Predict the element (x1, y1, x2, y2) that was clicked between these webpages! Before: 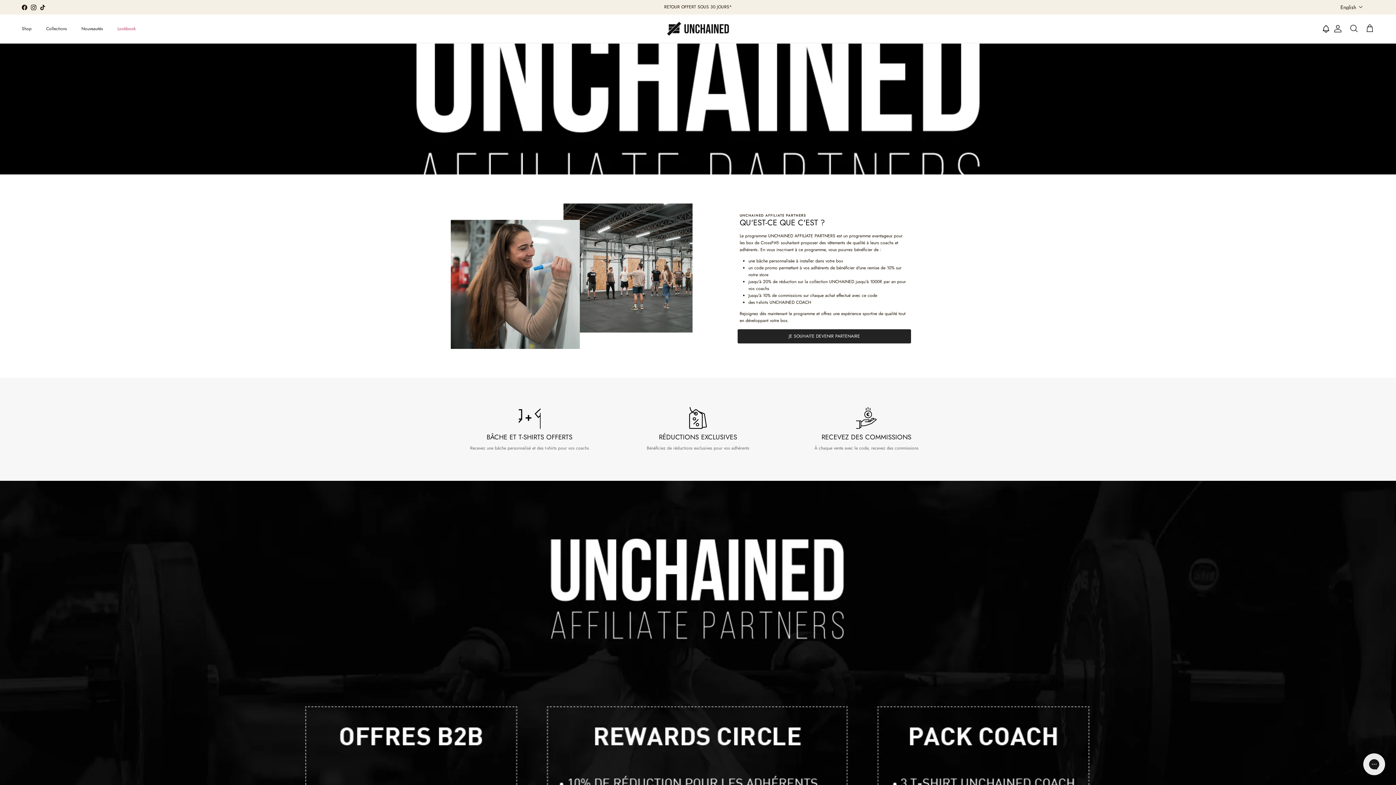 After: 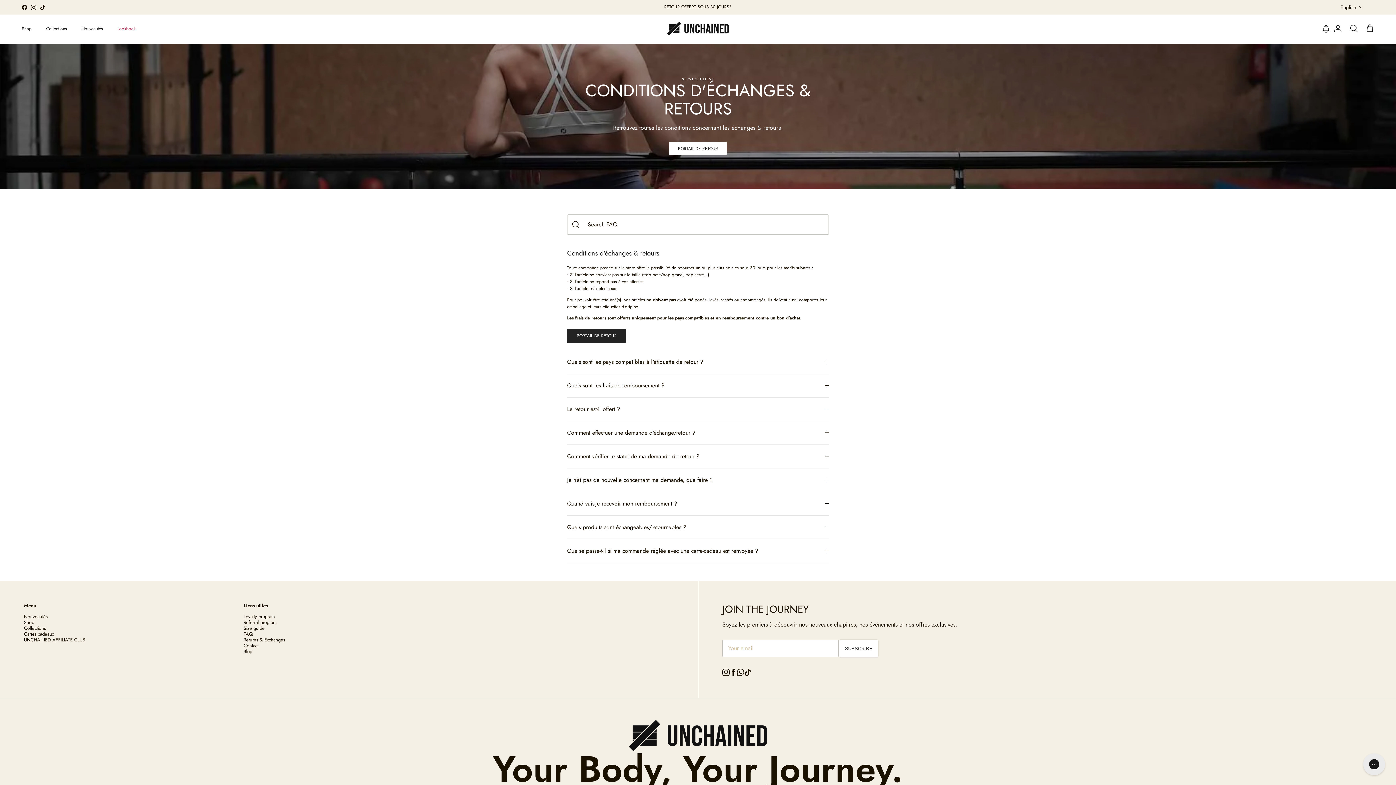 Action: bbox: (664, 3, 731, 10) label: RETOUR OFFERT SOUS 30 JOURS*